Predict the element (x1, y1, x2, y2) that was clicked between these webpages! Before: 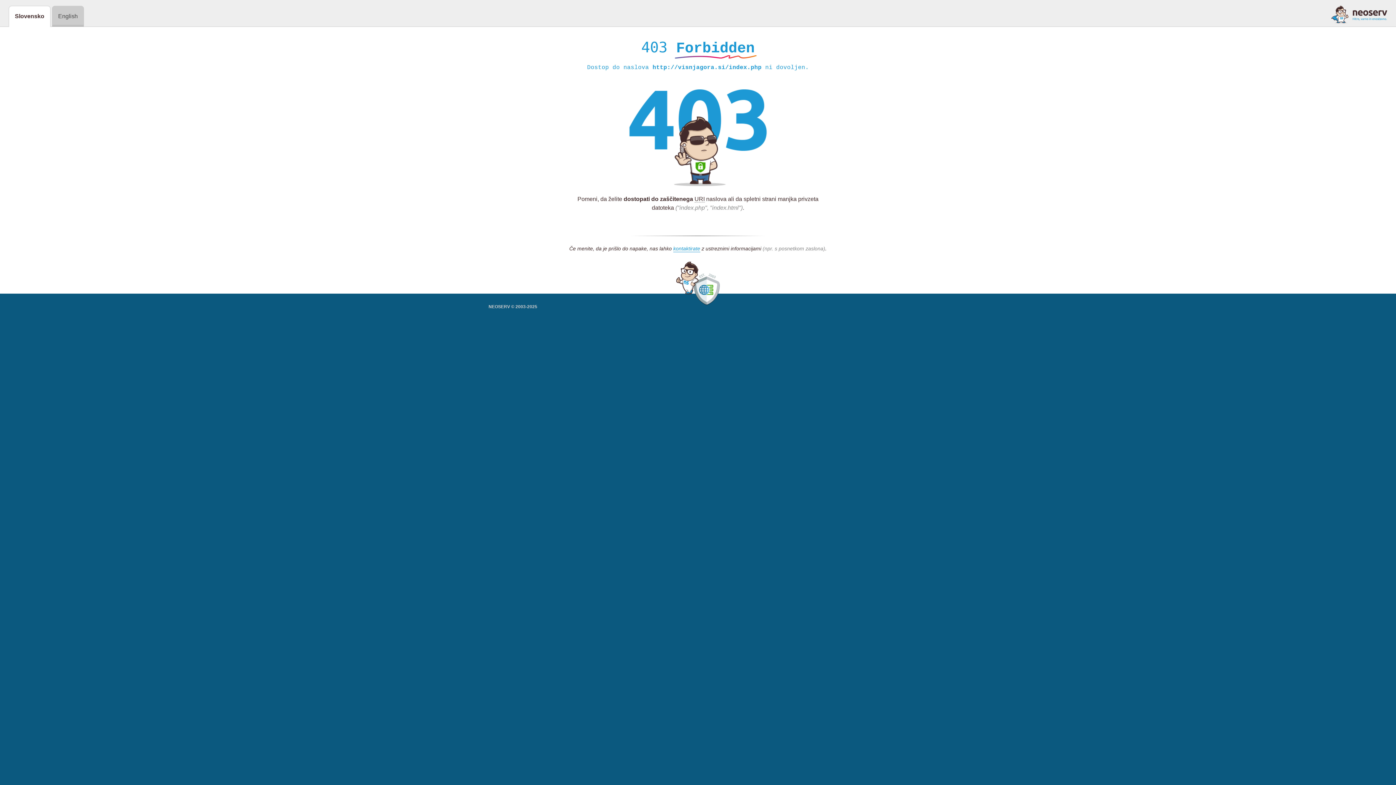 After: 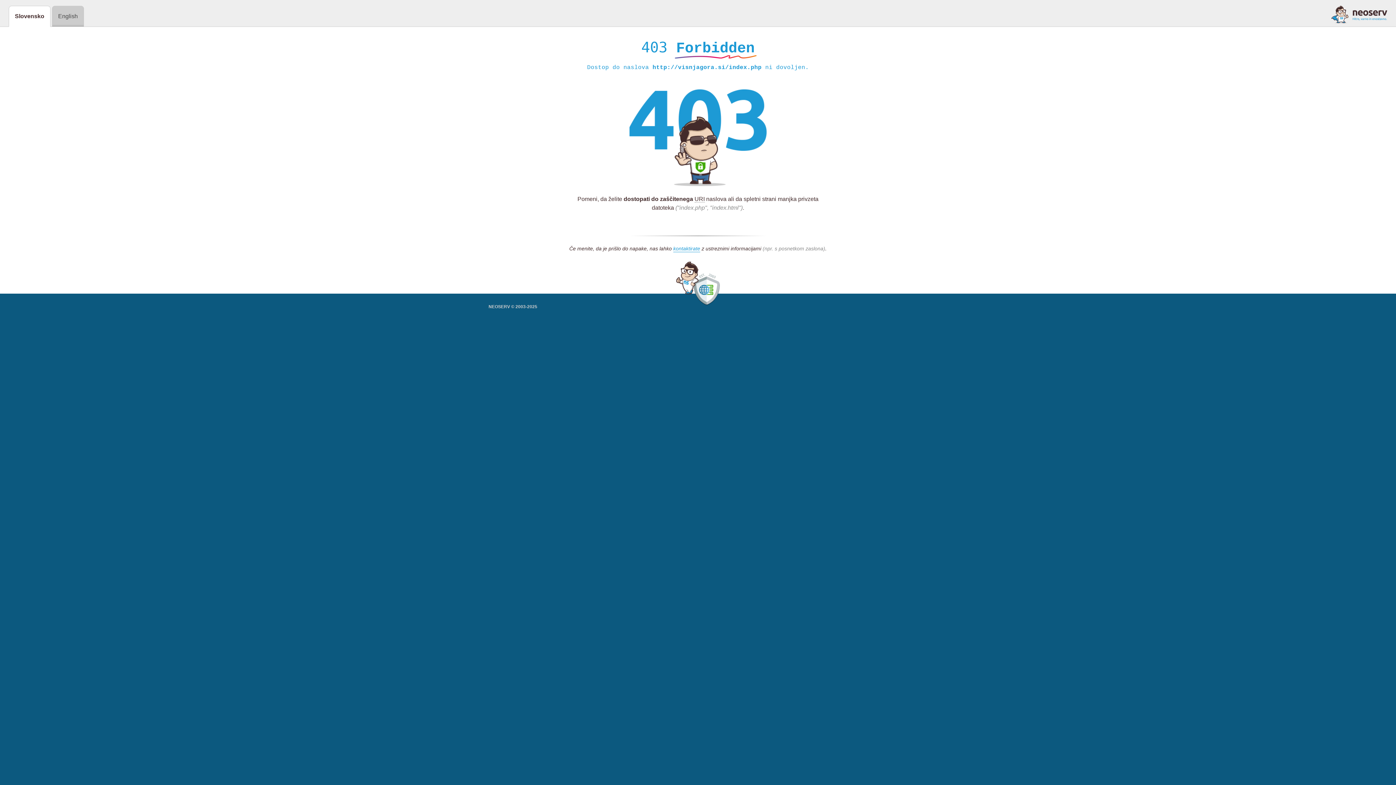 Action: bbox: (1331, 5, 1387, 23)